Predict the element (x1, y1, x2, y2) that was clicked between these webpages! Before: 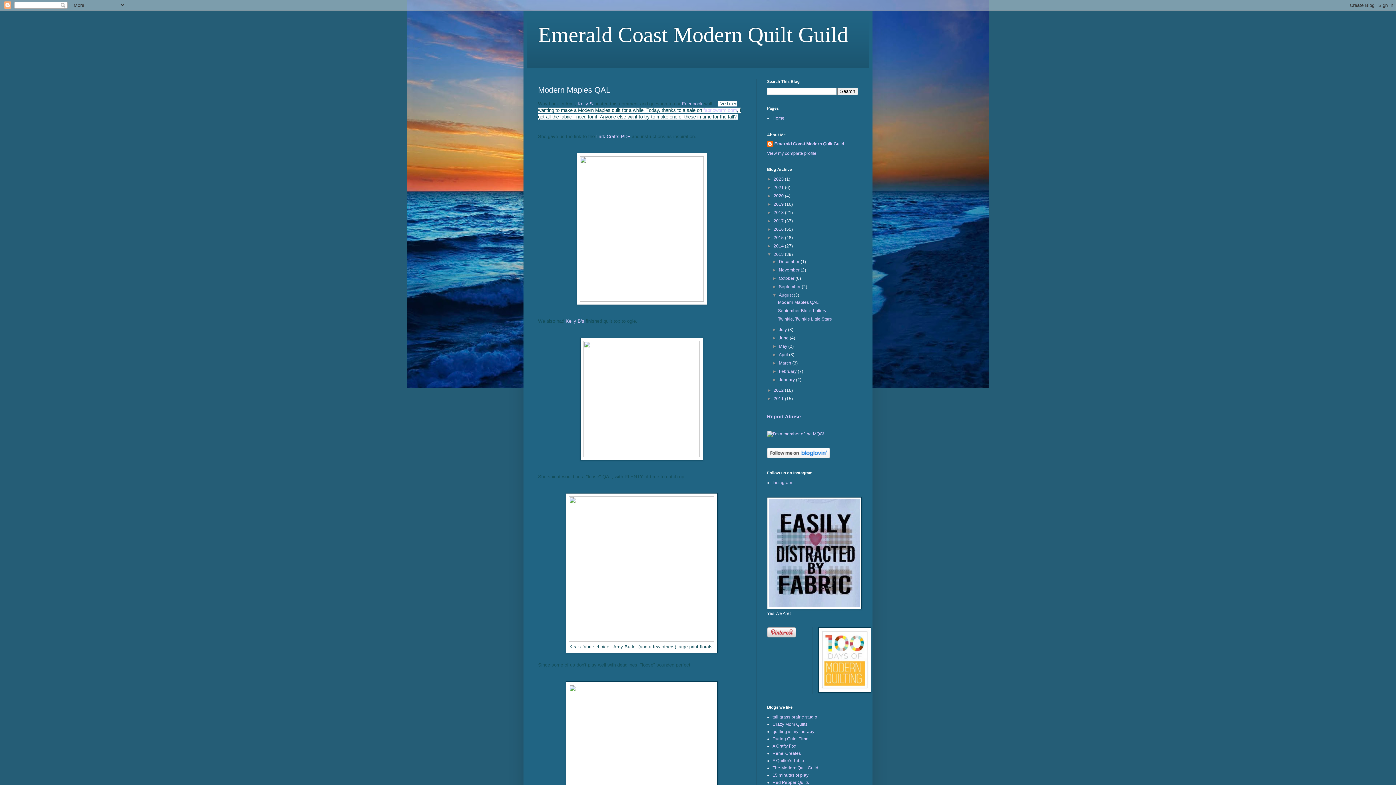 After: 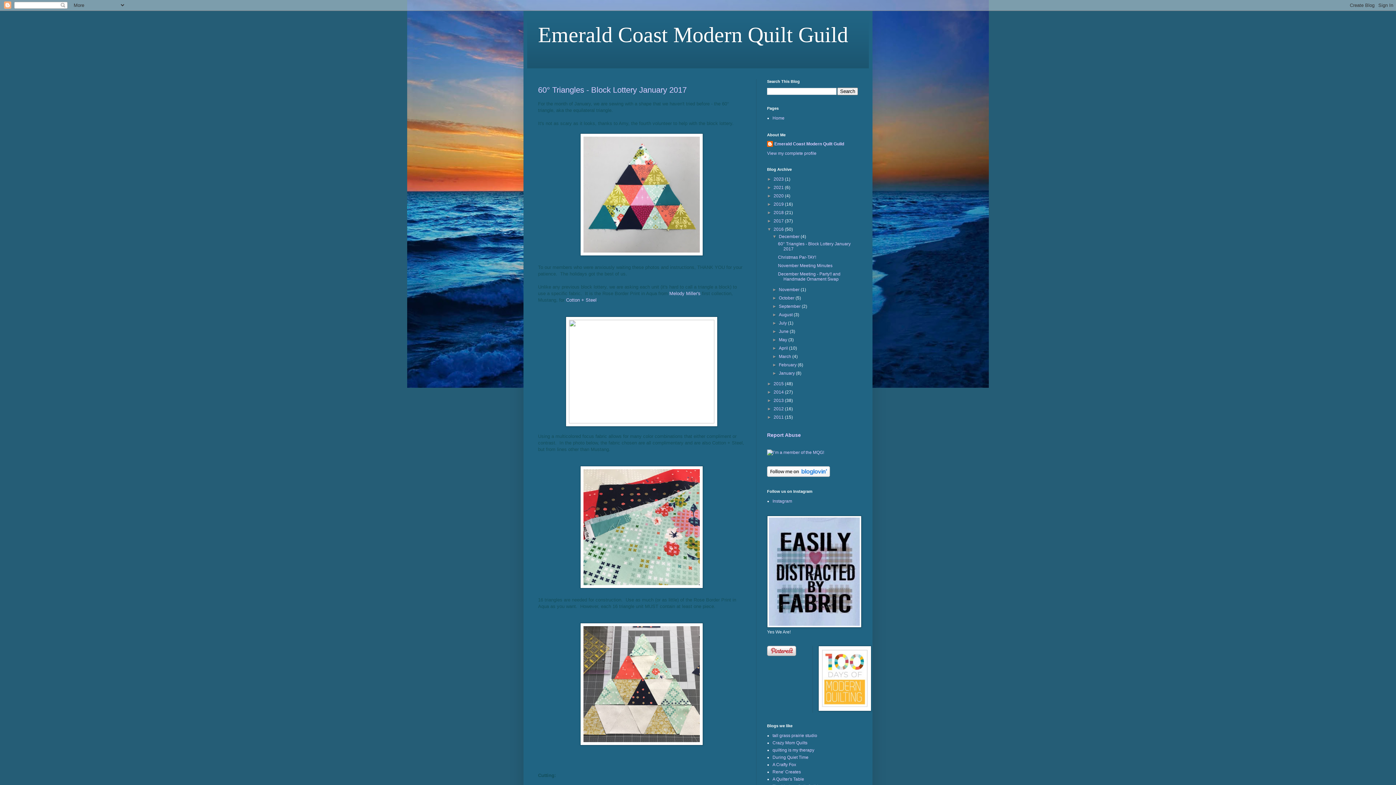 Action: bbox: (773, 226, 785, 232) label: 2016 